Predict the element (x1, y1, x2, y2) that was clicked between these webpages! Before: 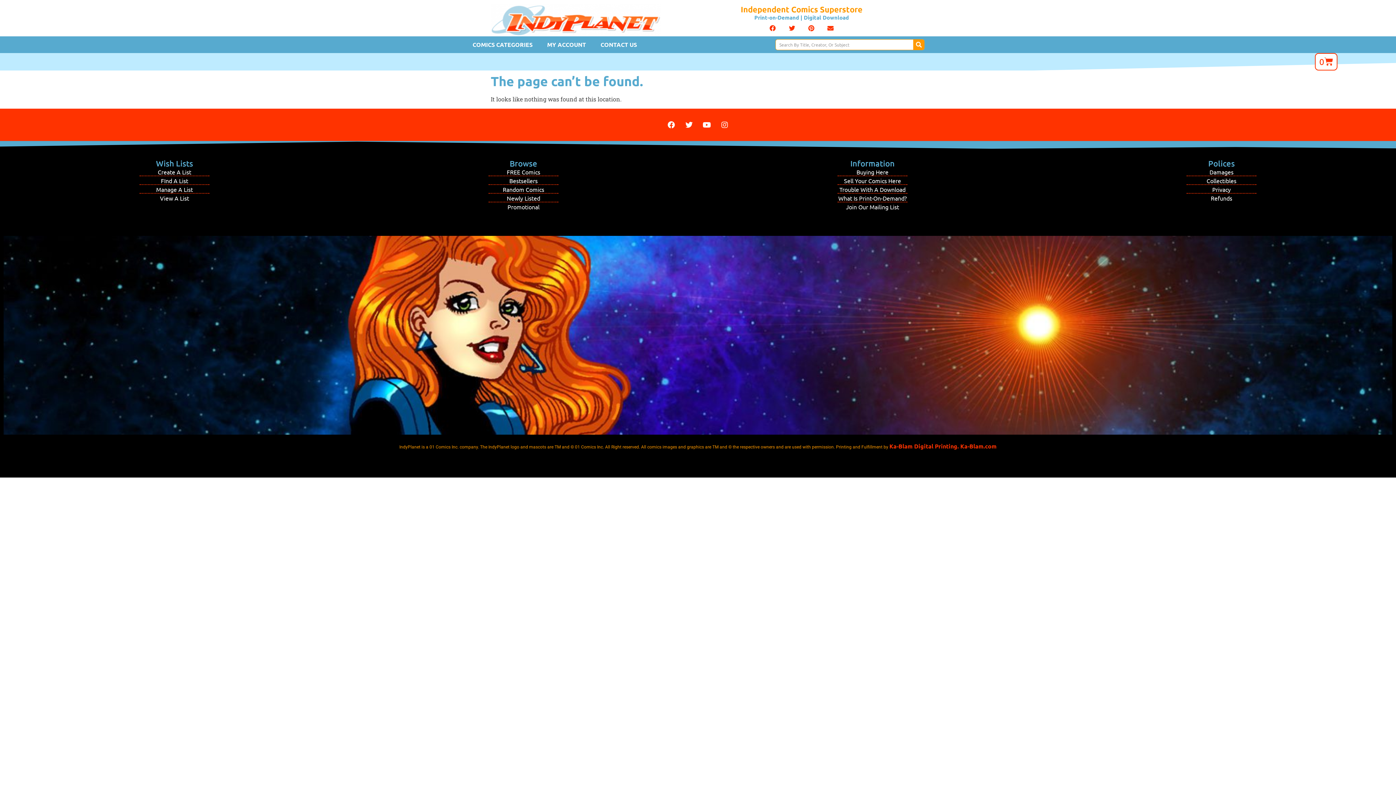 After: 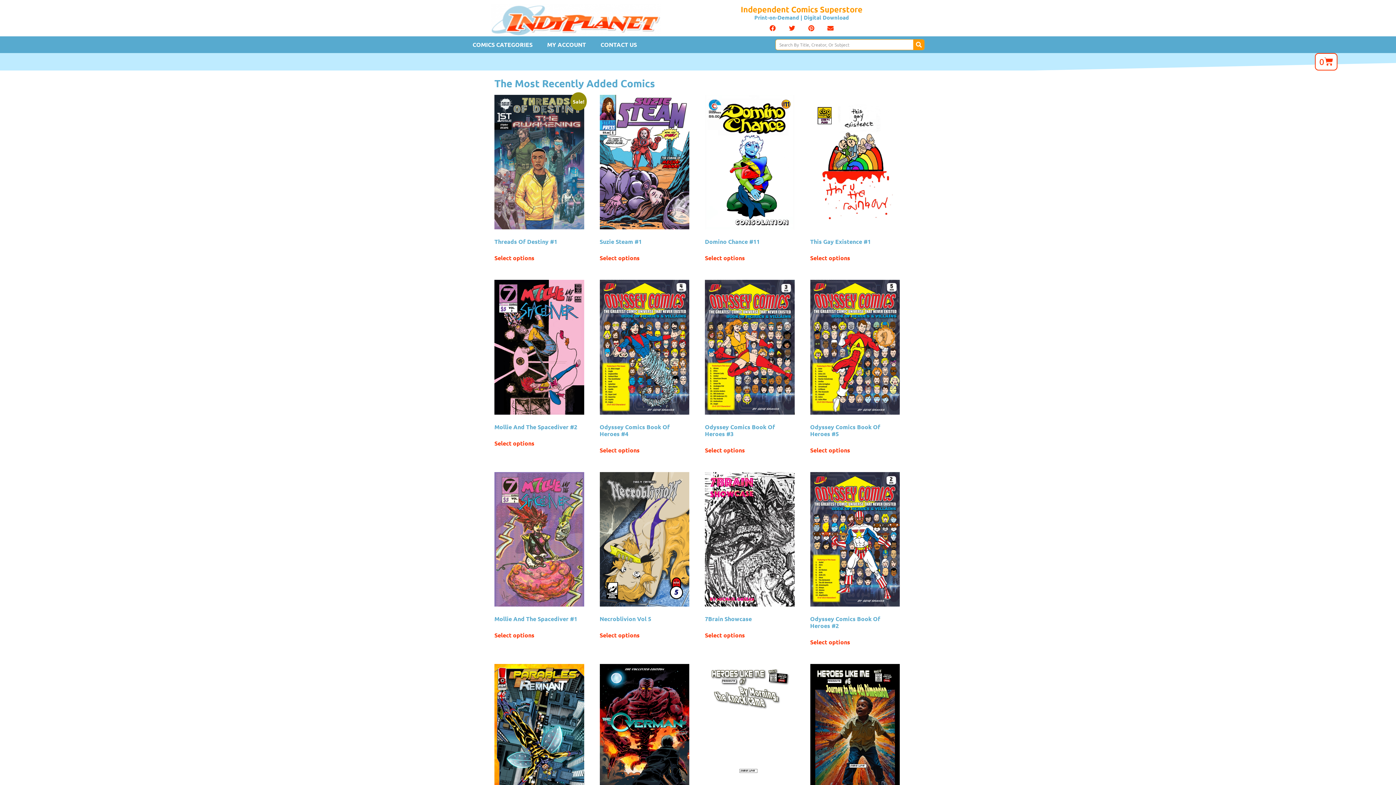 Action: label: Newly Listed bbox: (349, 193, 698, 202)